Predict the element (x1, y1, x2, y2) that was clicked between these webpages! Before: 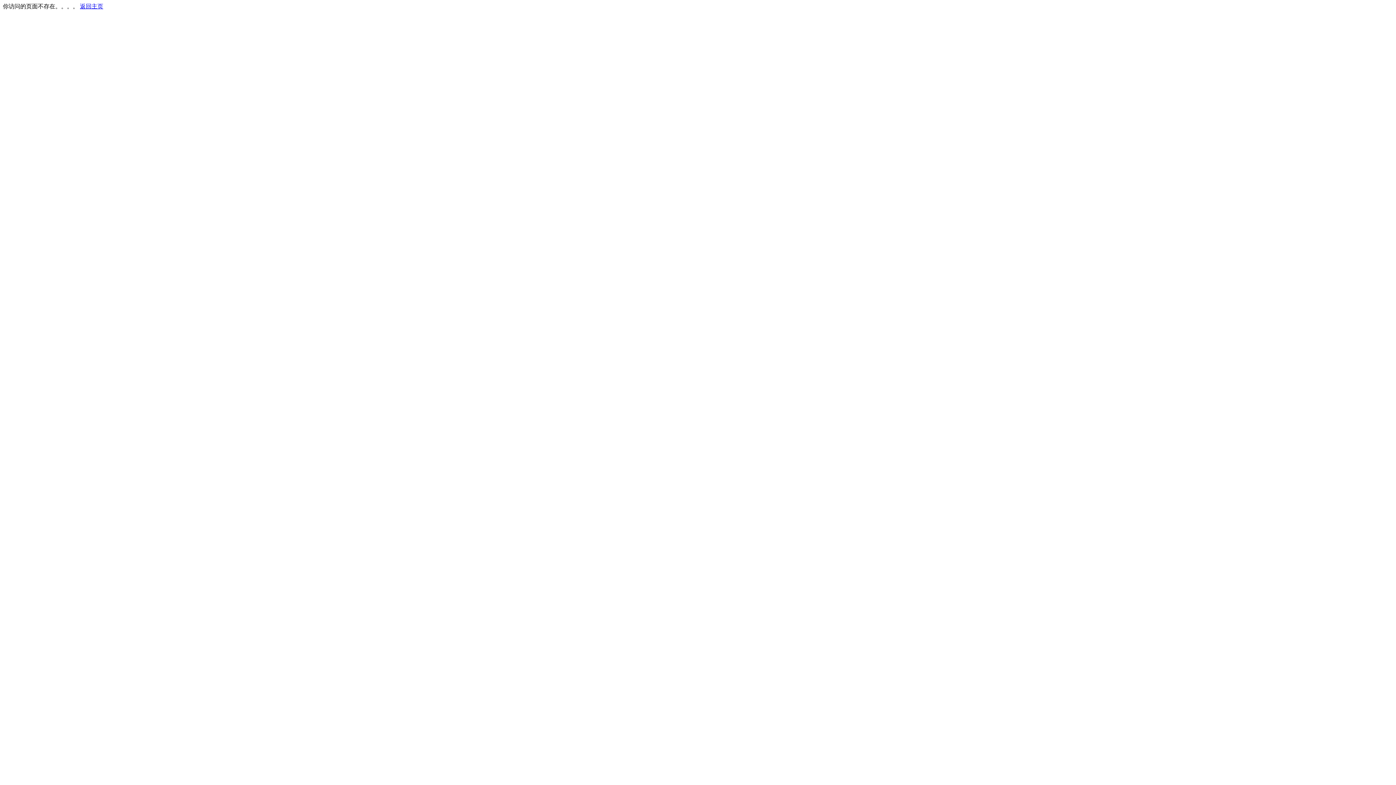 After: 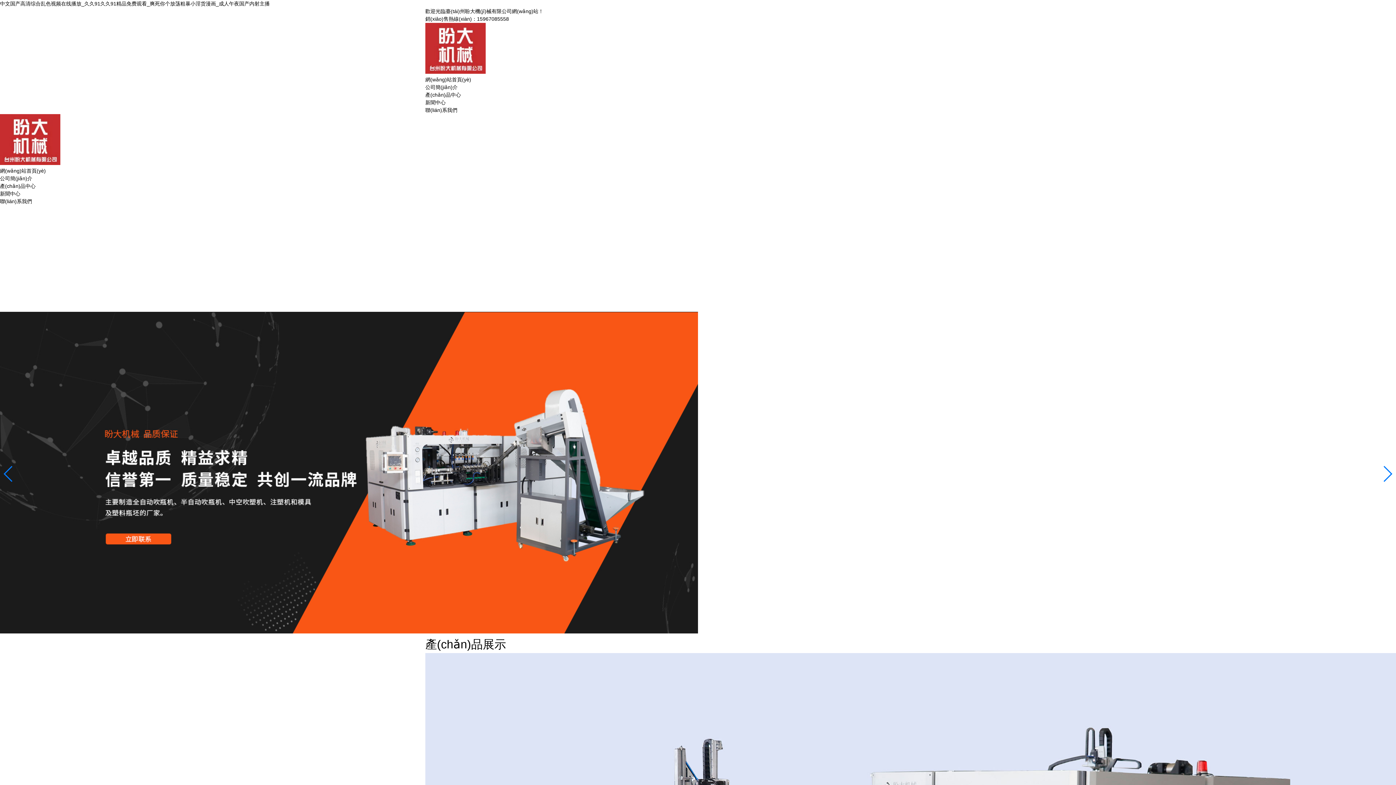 Action: bbox: (80, 3, 103, 9) label: 返回主页